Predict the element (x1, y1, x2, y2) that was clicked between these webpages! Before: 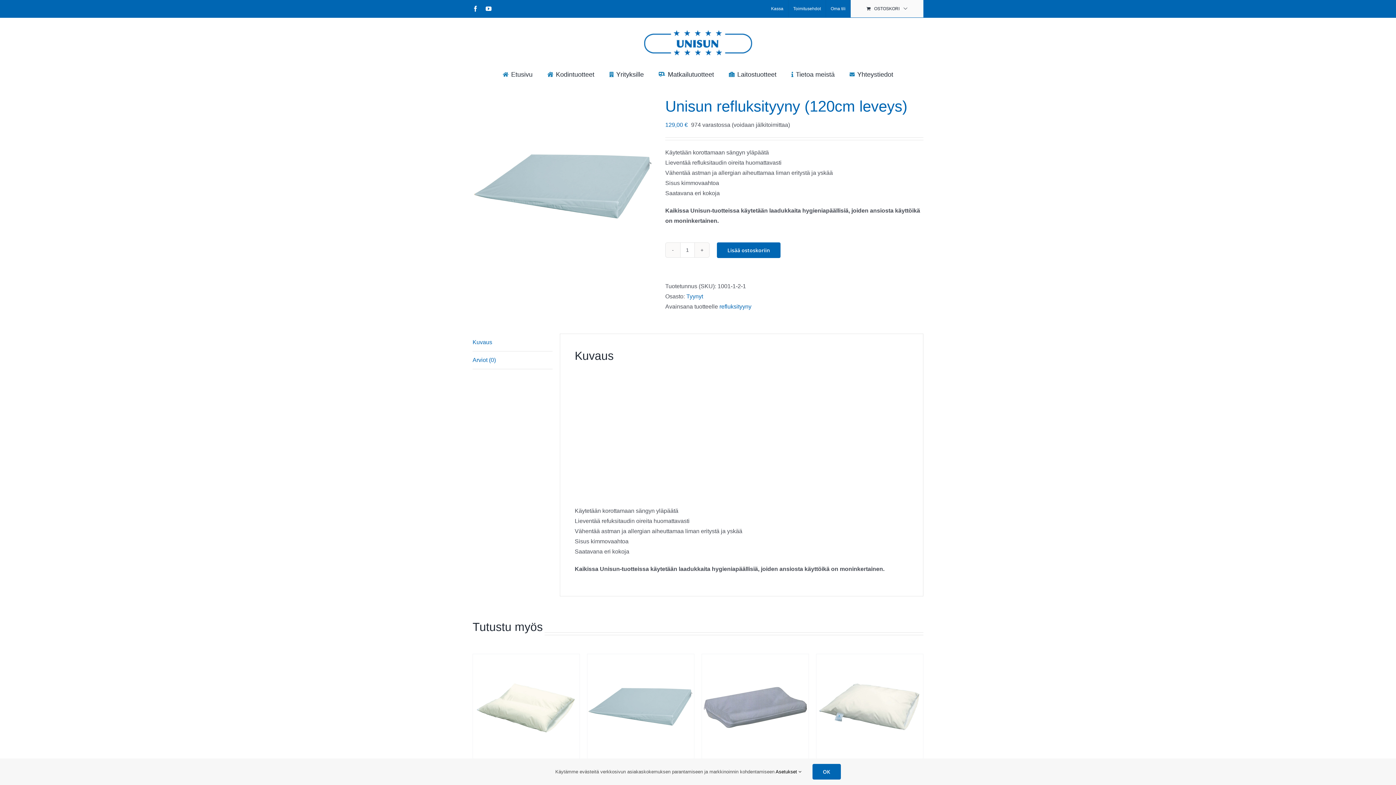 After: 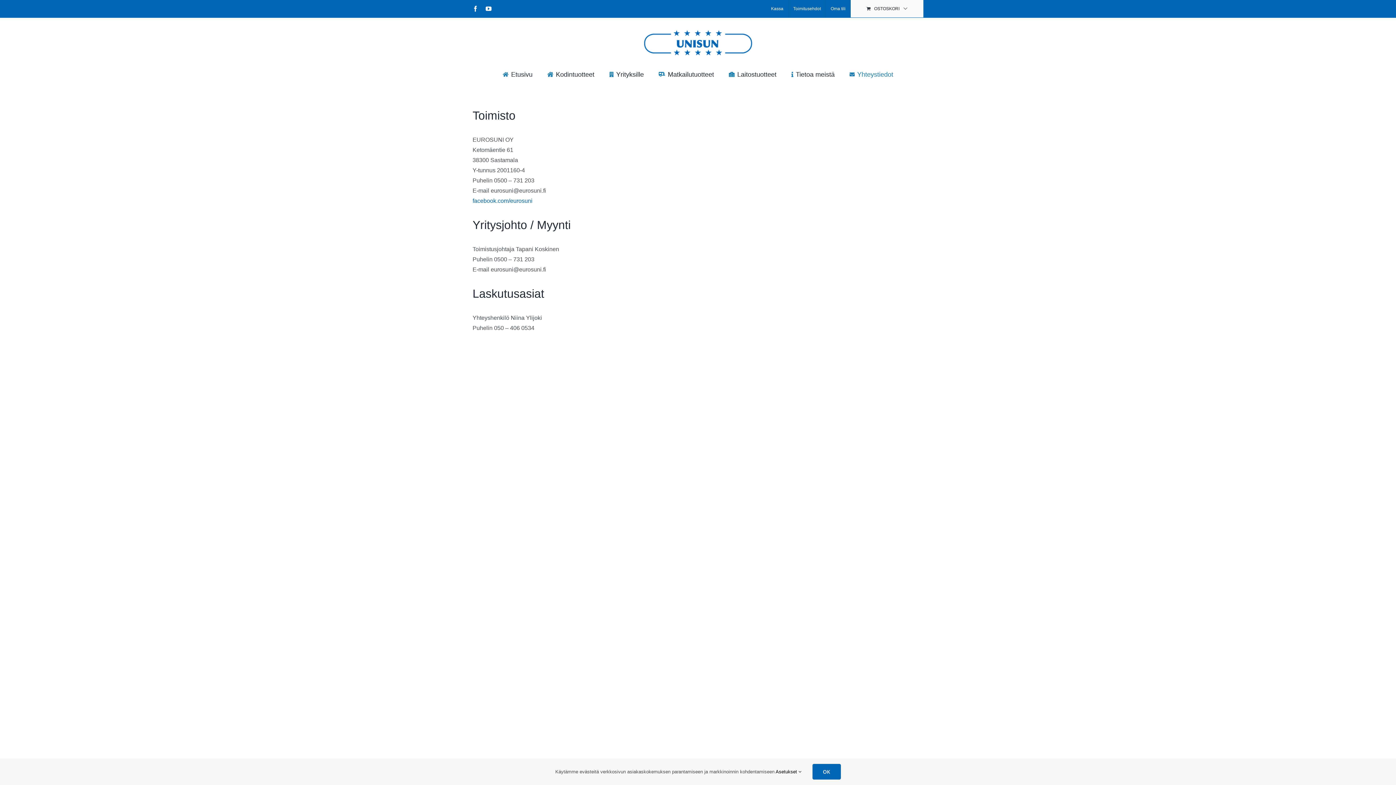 Action: bbox: (849, 67, 893, 81) label: Yhteystiedot